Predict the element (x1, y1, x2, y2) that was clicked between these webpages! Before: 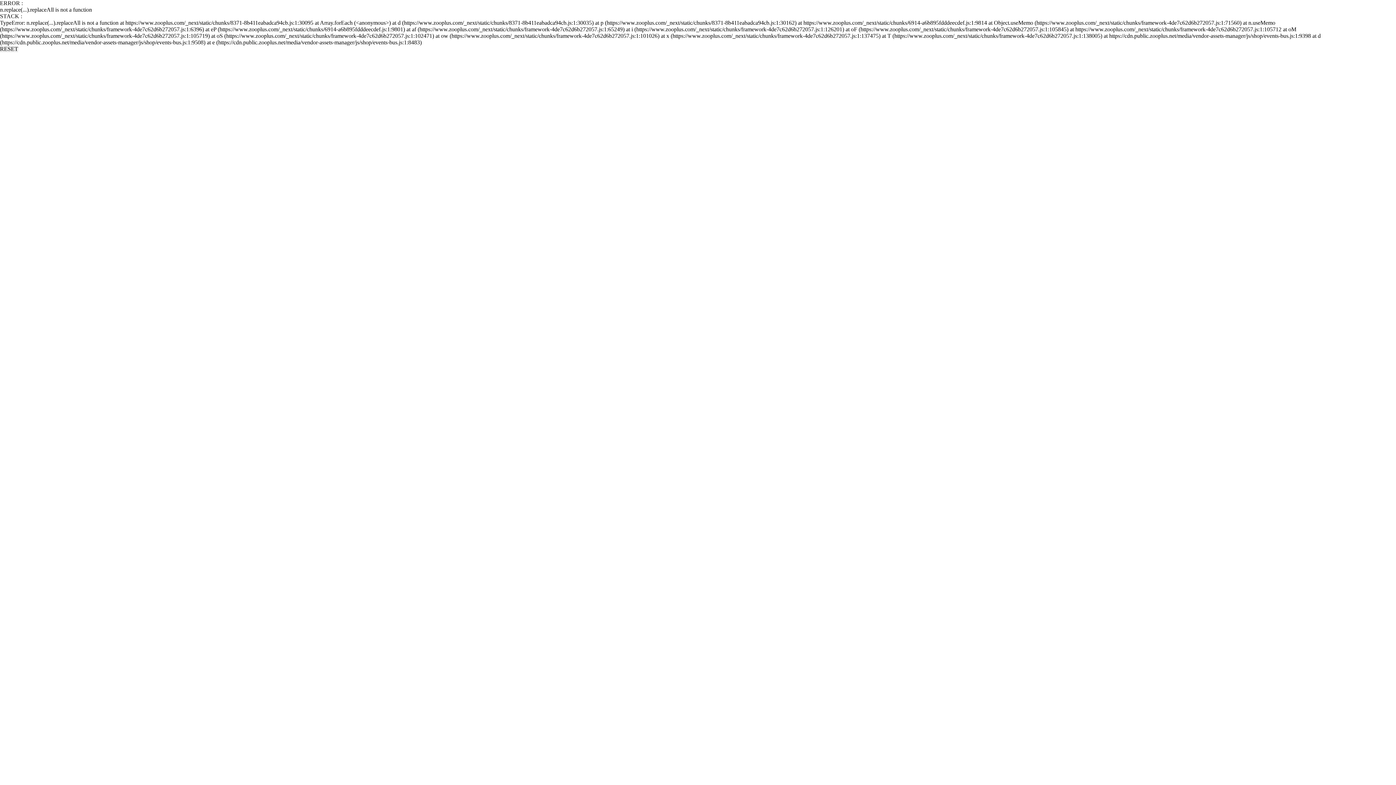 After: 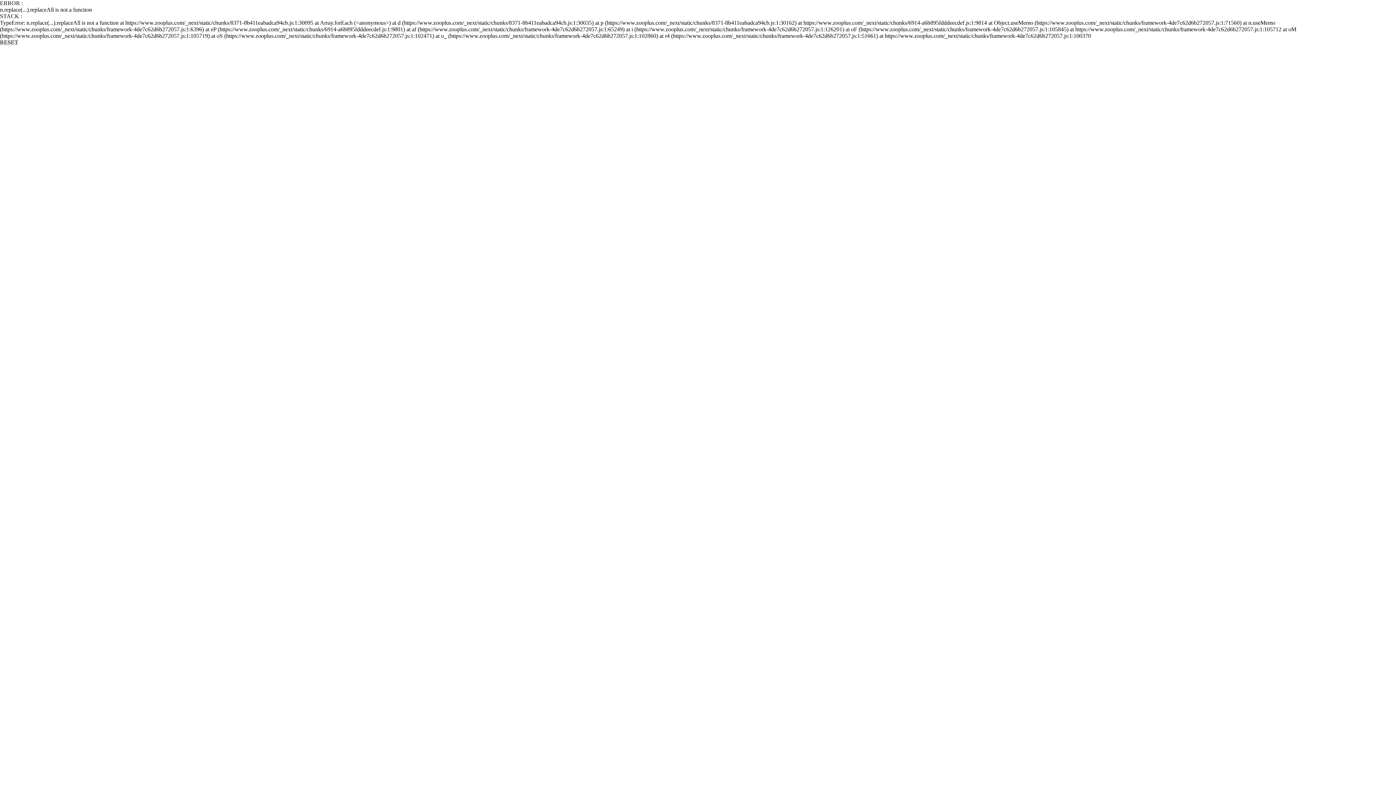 Action: bbox: (0, 45, 18, 52) label: RESET